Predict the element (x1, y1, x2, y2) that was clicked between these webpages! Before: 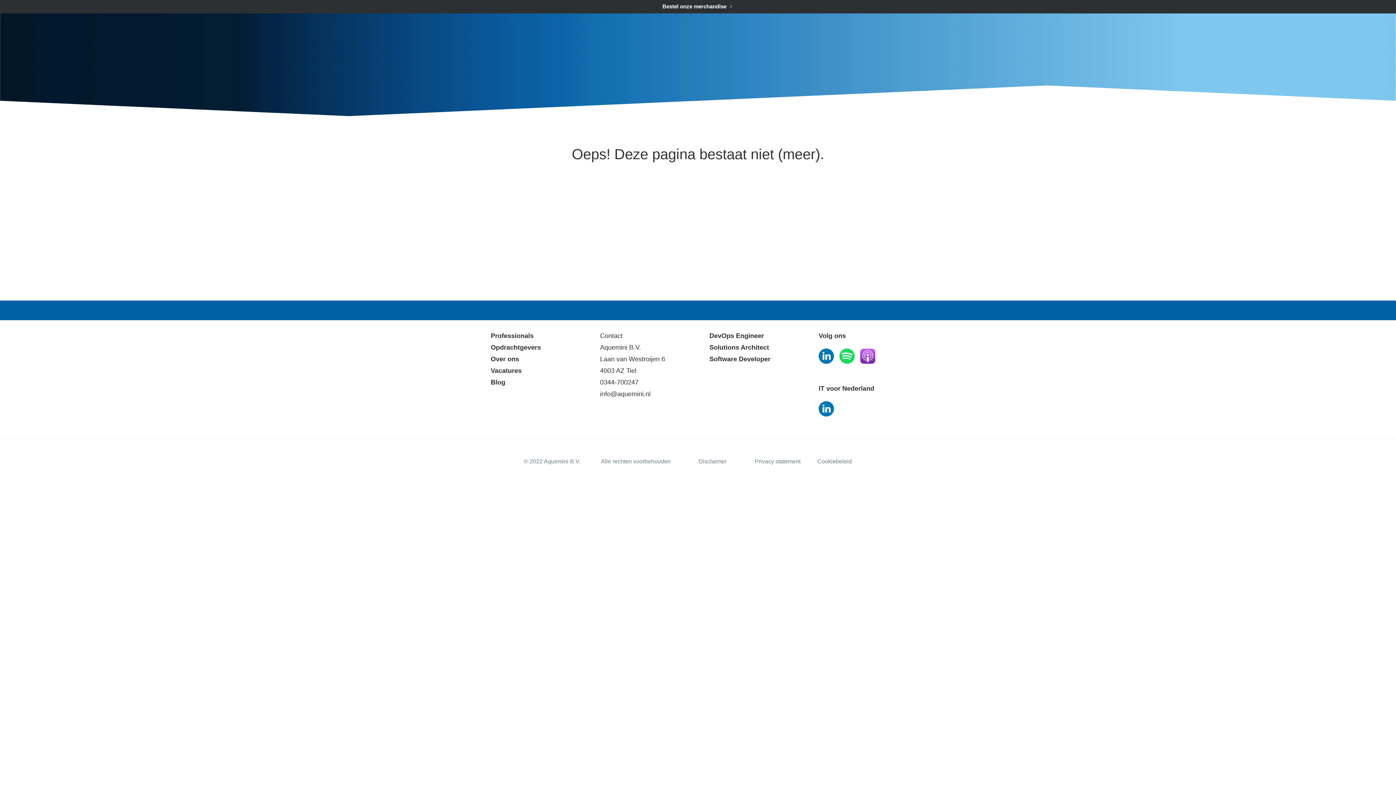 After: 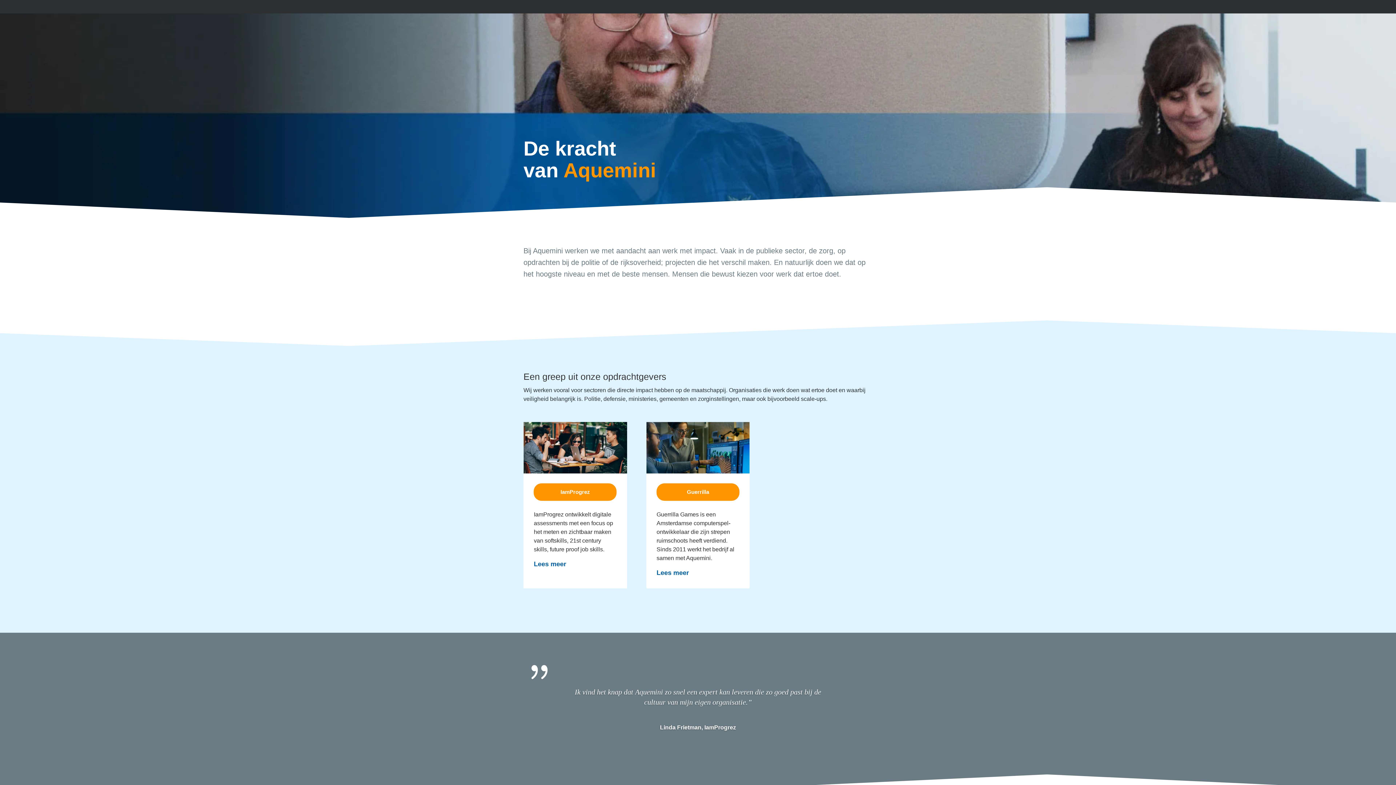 Action: bbox: (490, 343, 541, 351) label: Opdrachtgevers